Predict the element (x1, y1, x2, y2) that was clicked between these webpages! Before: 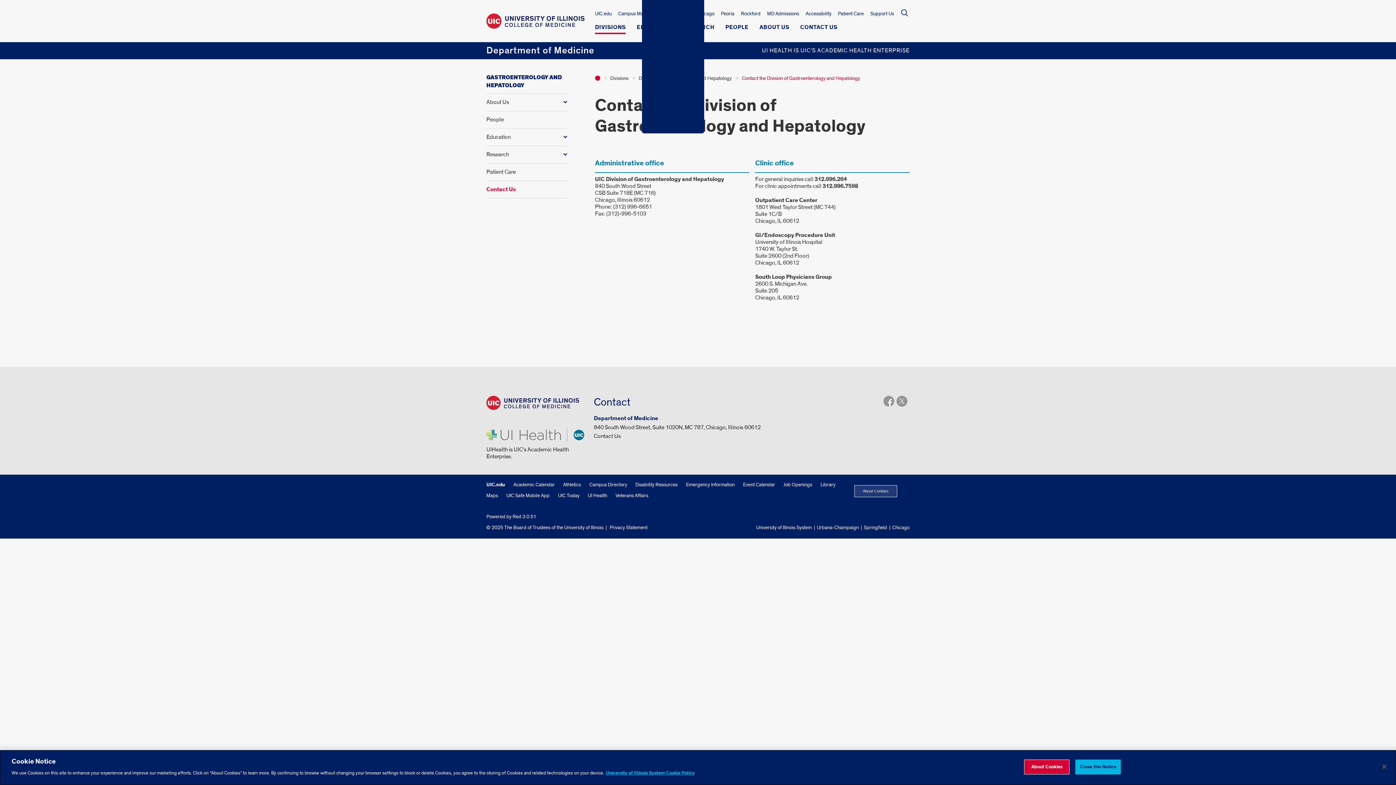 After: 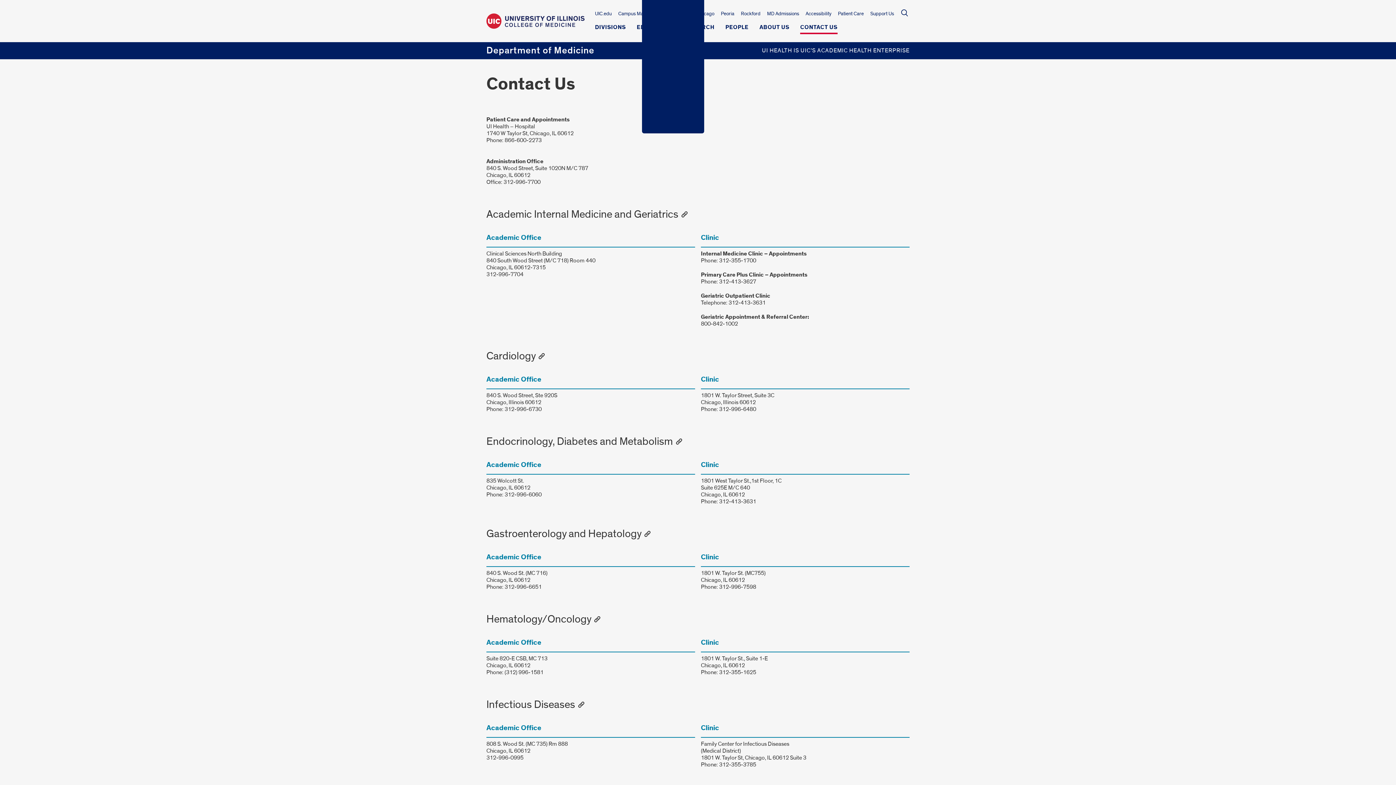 Action: bbox: (594, 432, 620, 440) label: Contact Us